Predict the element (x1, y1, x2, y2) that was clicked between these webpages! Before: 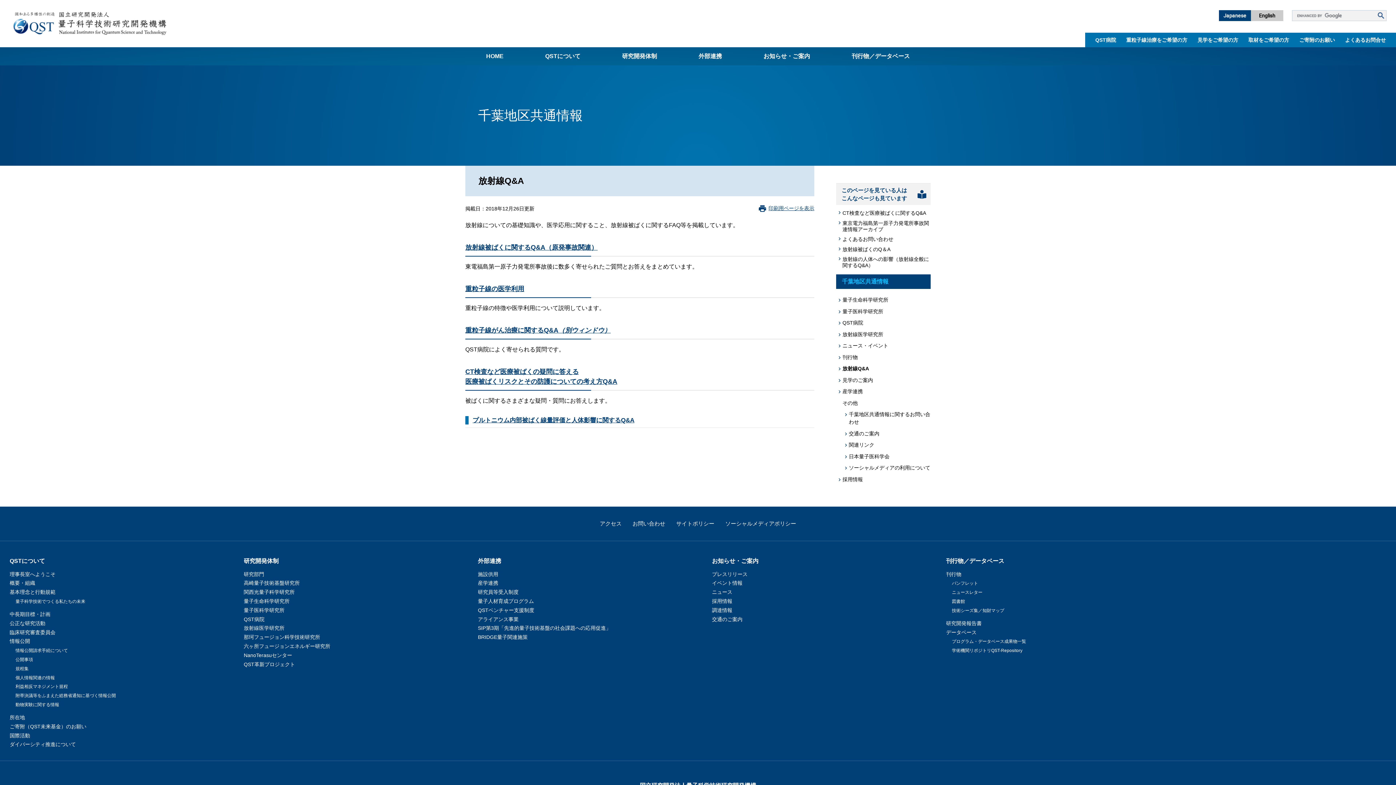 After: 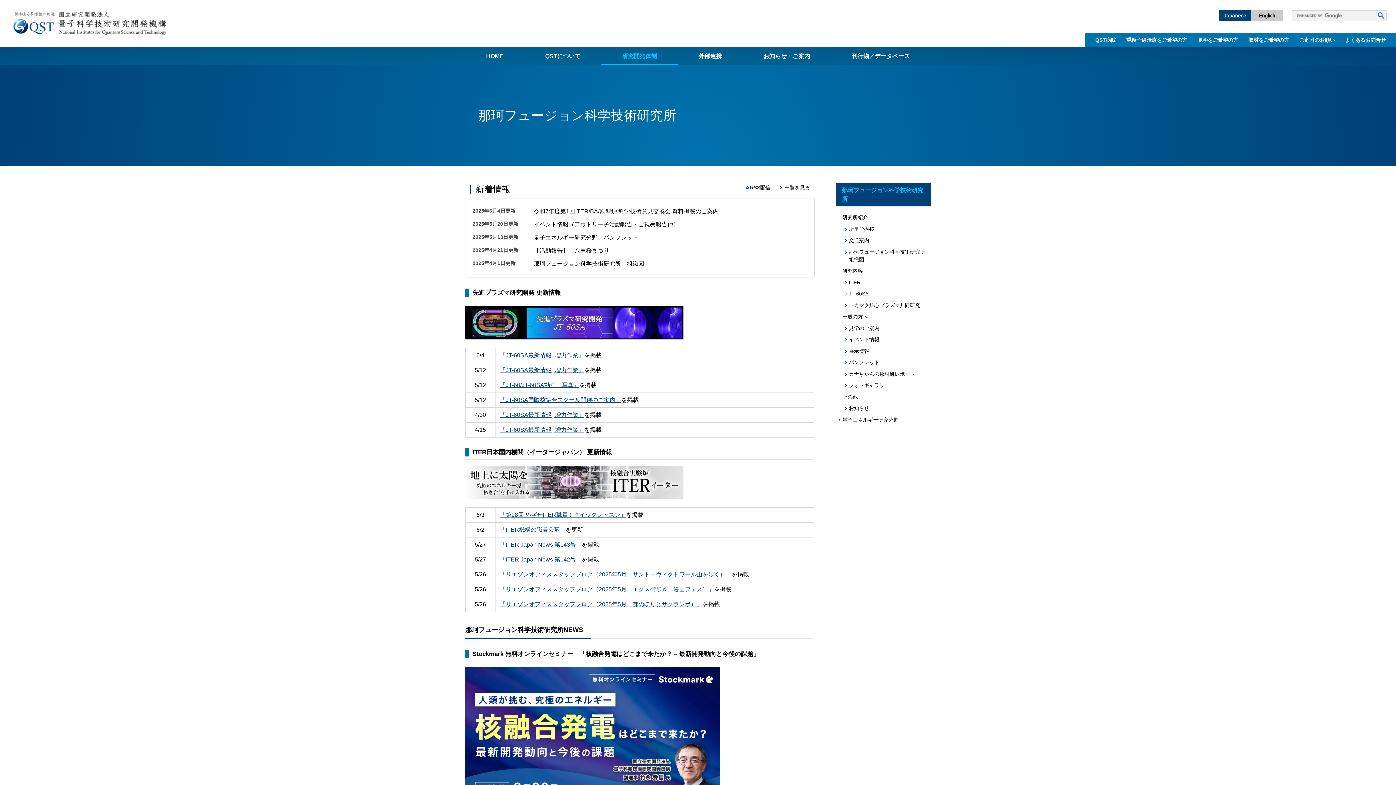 Action: label: 那珂フュージョン科学技術研究所 bbox: (243, 634, 320, 640)